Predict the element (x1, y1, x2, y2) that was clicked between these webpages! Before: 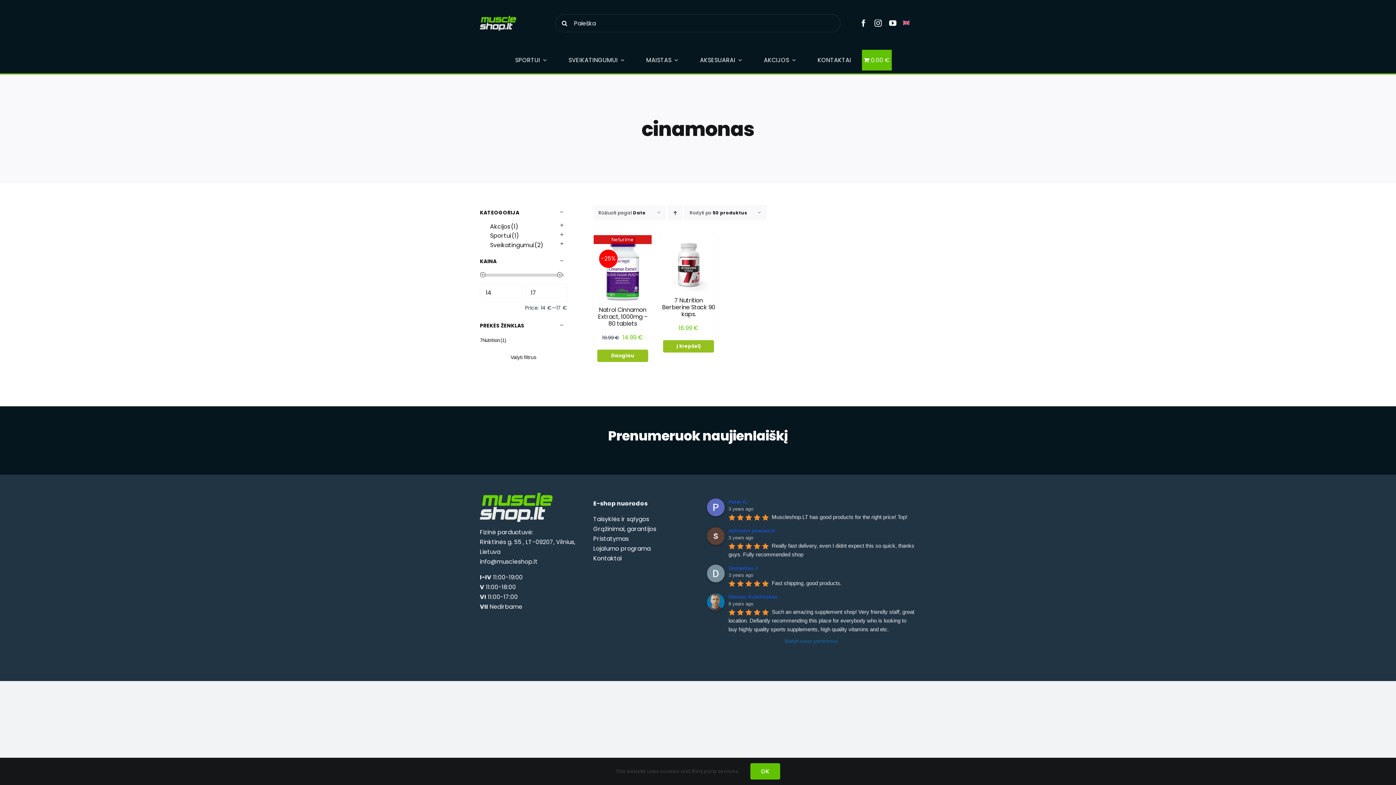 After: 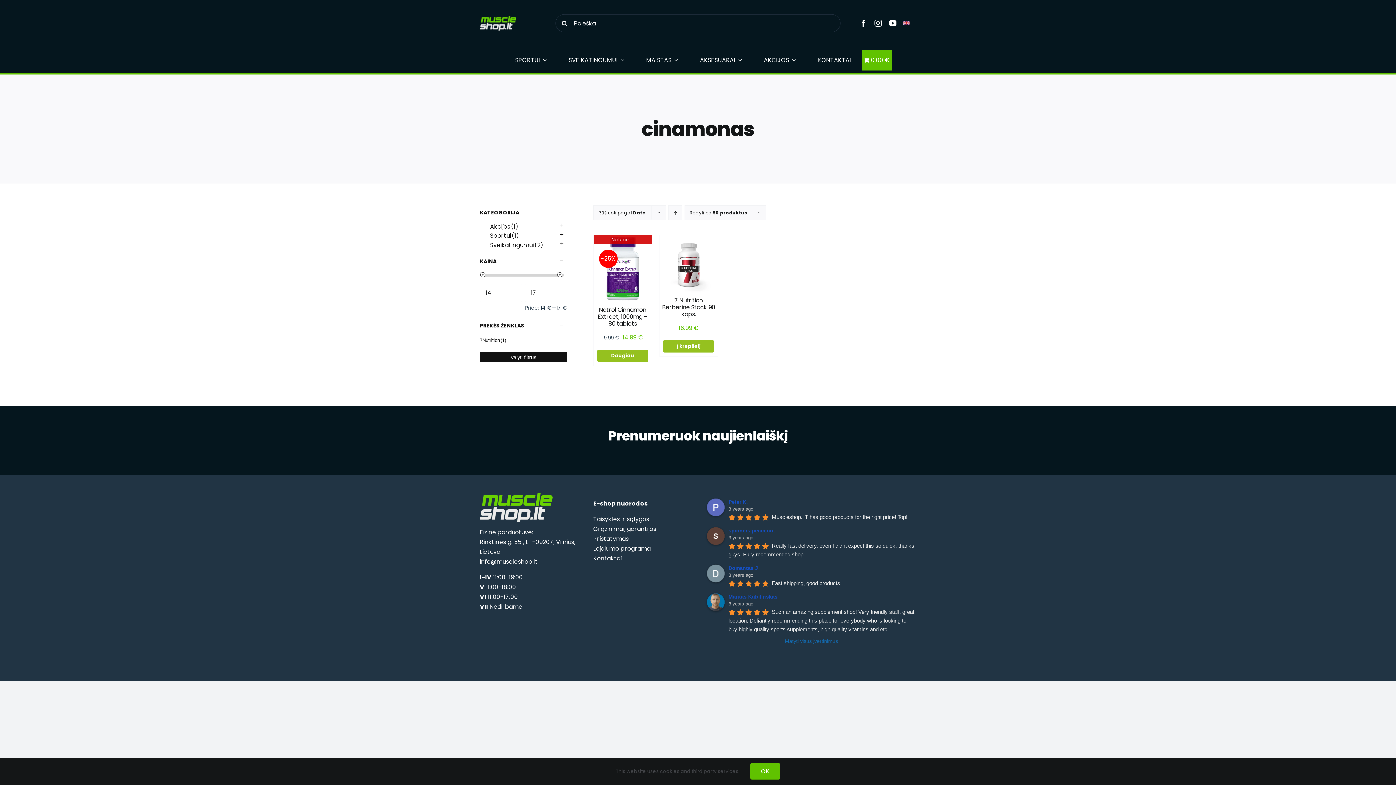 Action: bbox: (480, 352, 567, 362) label: Valyti filtrus